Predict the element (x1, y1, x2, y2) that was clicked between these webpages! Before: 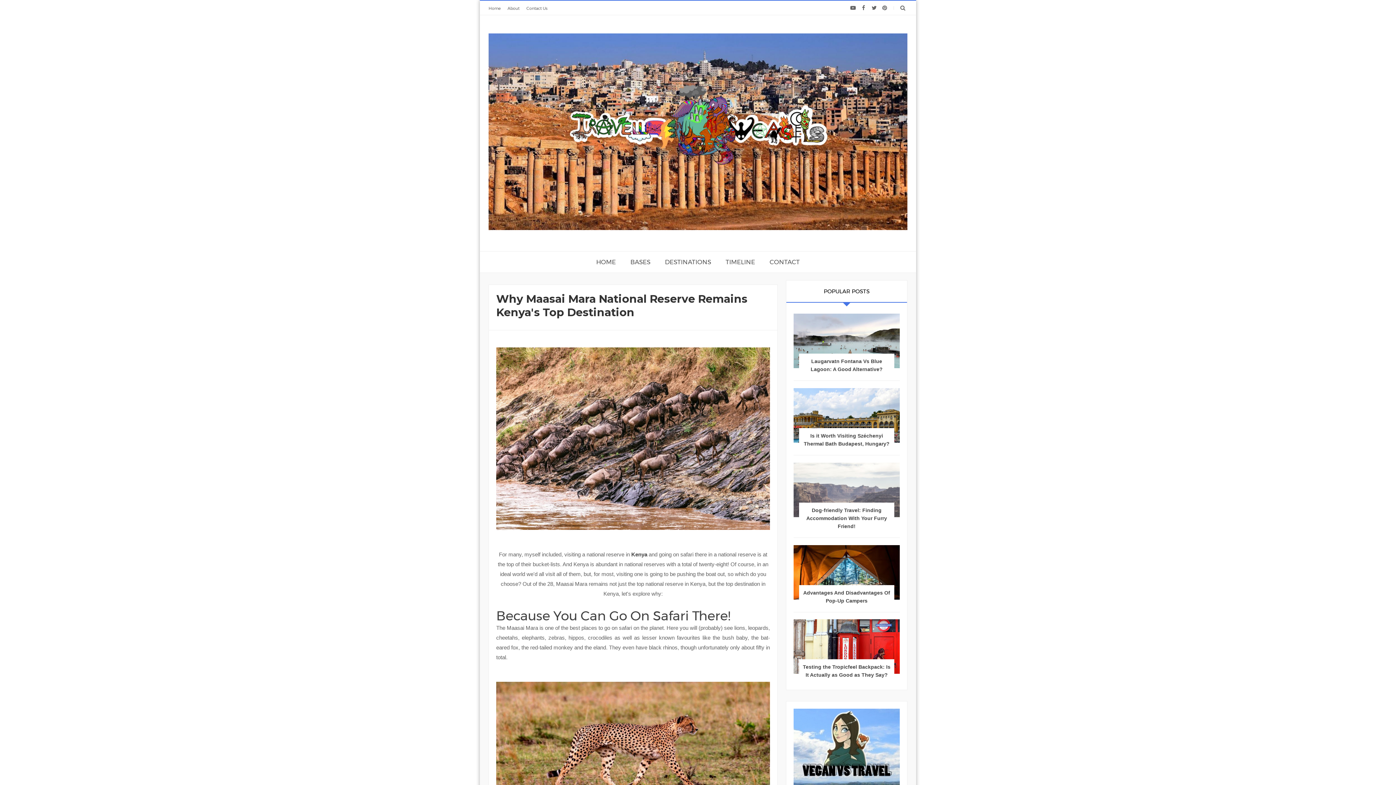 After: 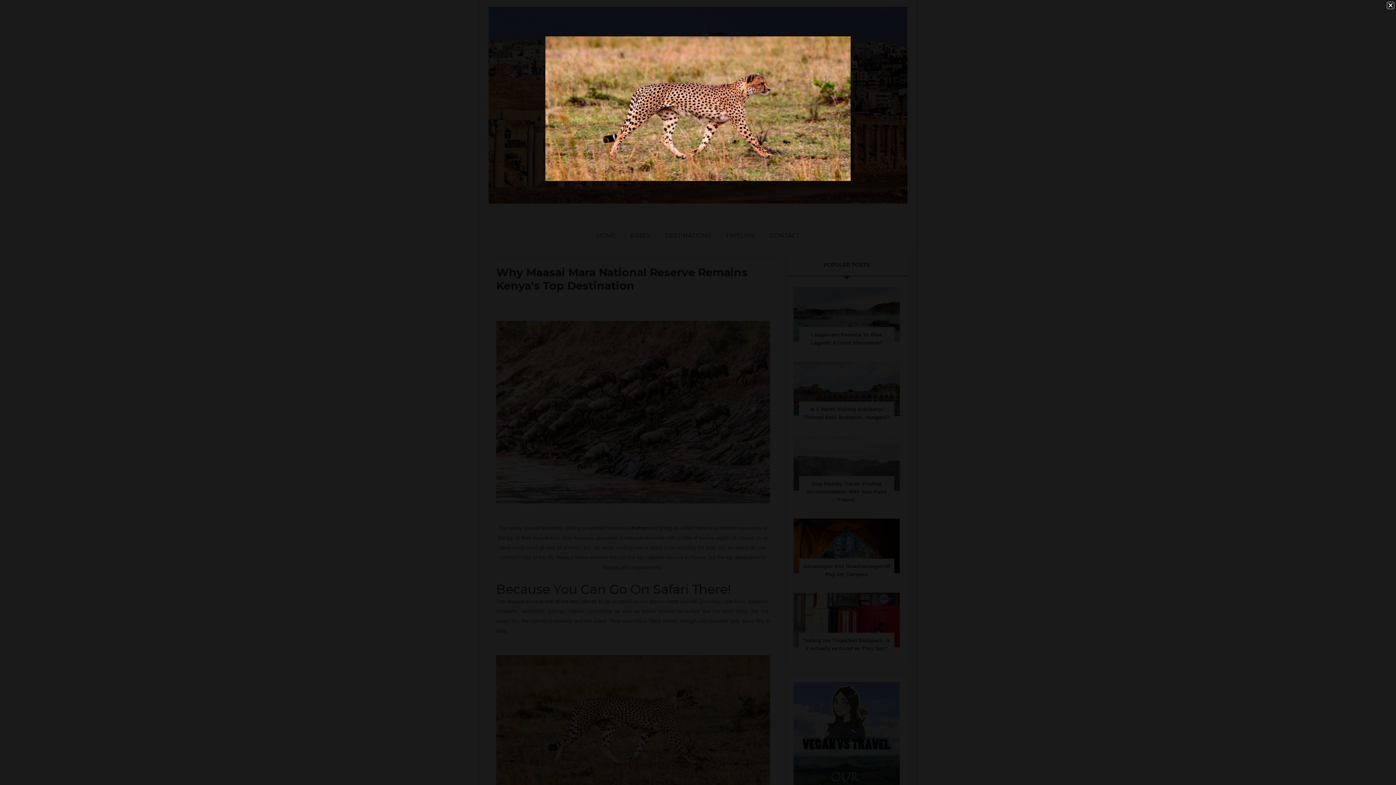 Action: bbox: (496, 682, 770, 812)